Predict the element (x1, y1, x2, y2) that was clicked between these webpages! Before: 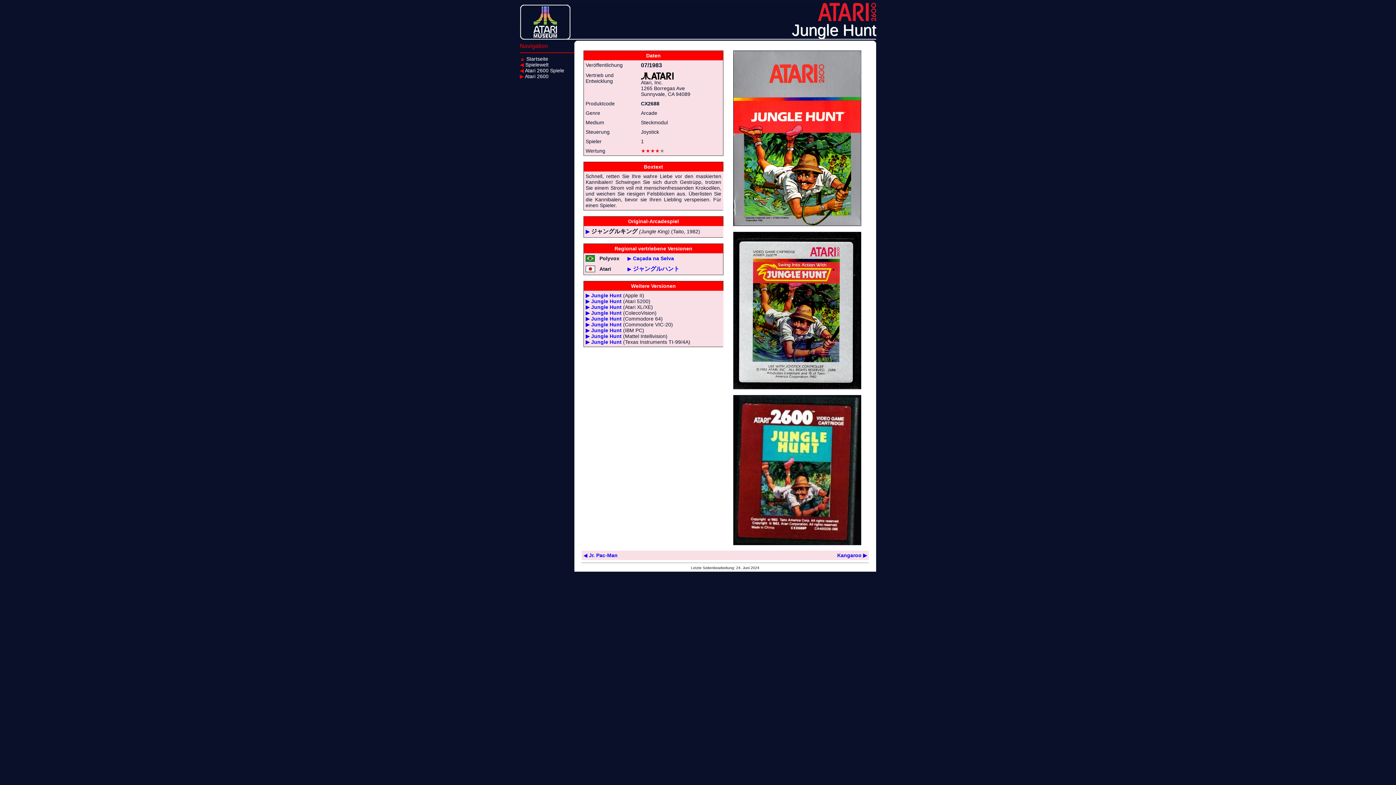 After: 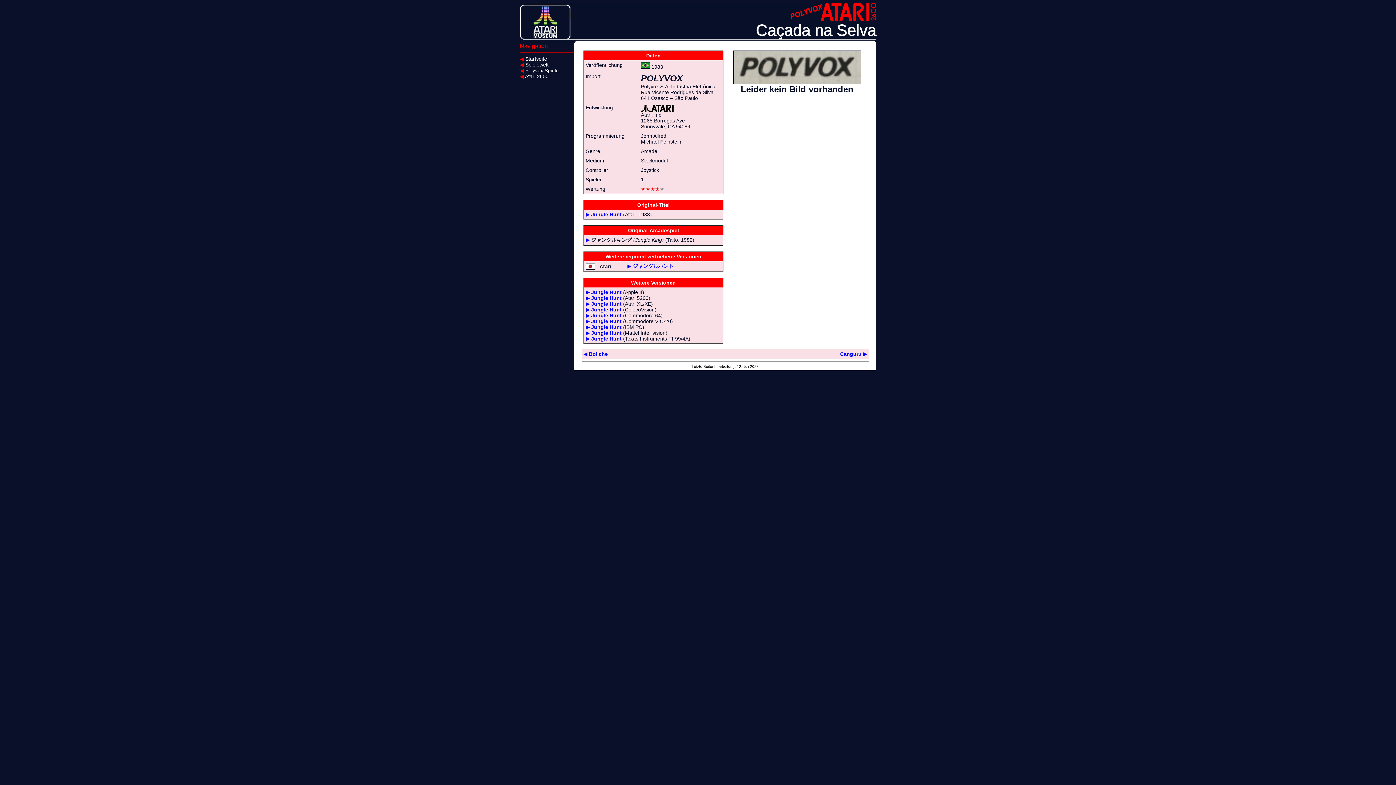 Action: bbox: (633, 255, 674, 261) label: Caçada na Selva